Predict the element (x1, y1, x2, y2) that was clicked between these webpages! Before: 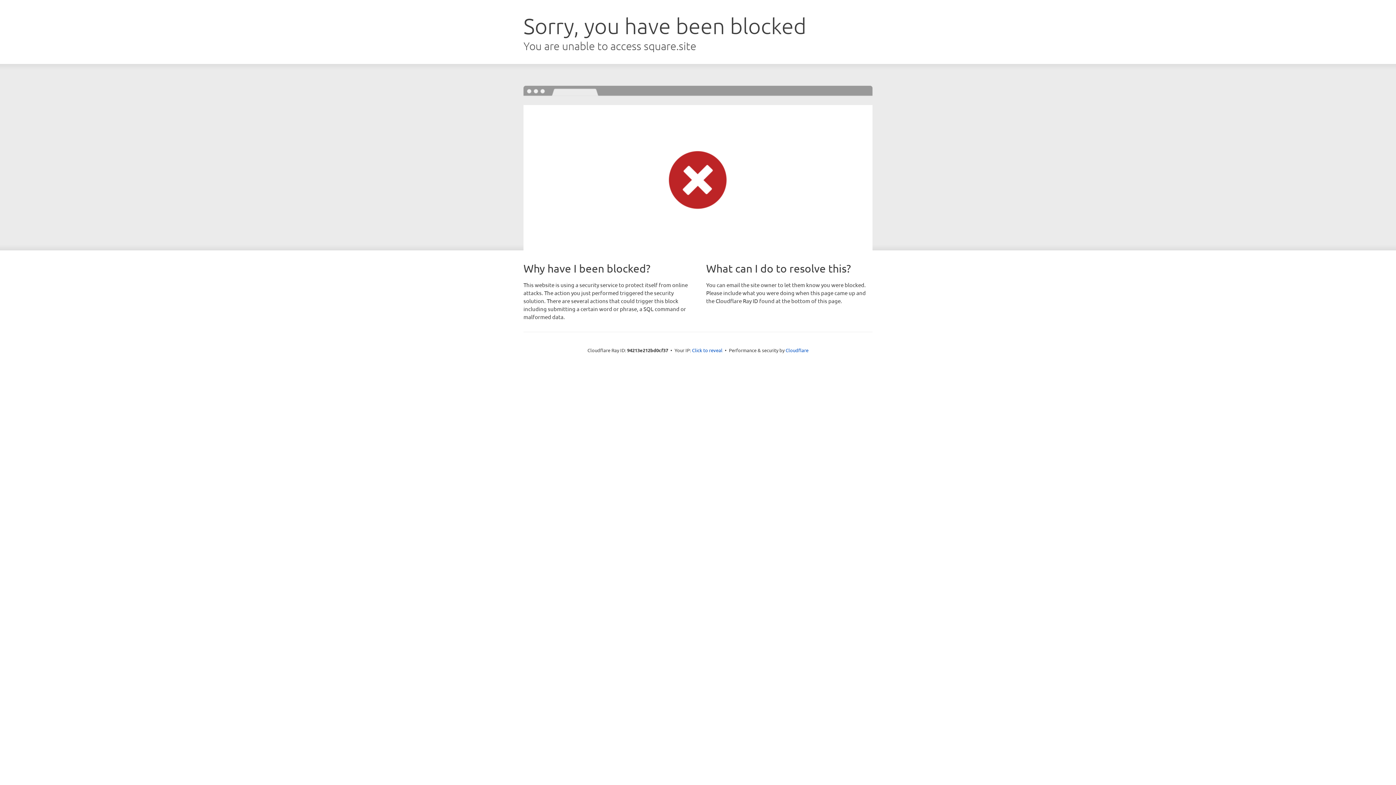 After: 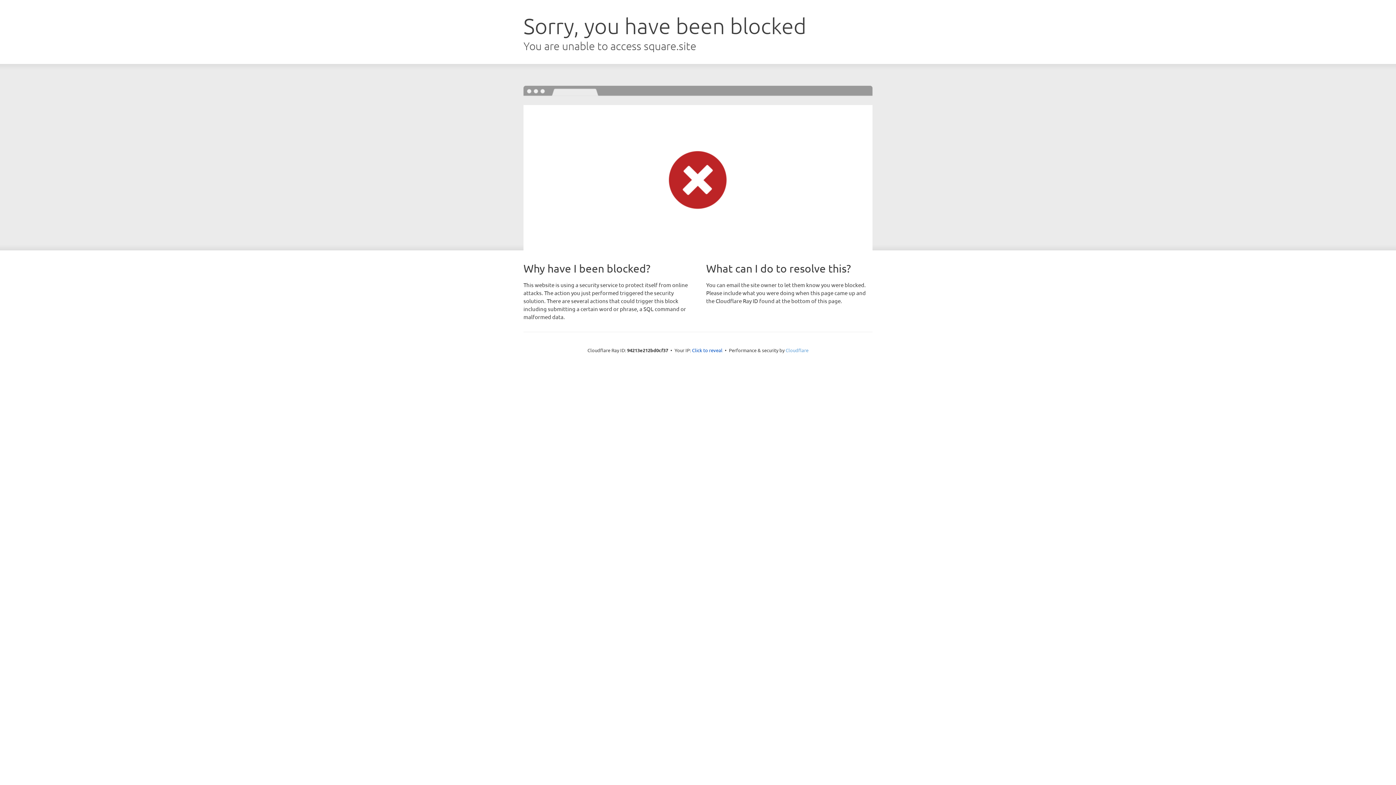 Action: bbox: (785, 347, 808, 353) label: Cloudflare